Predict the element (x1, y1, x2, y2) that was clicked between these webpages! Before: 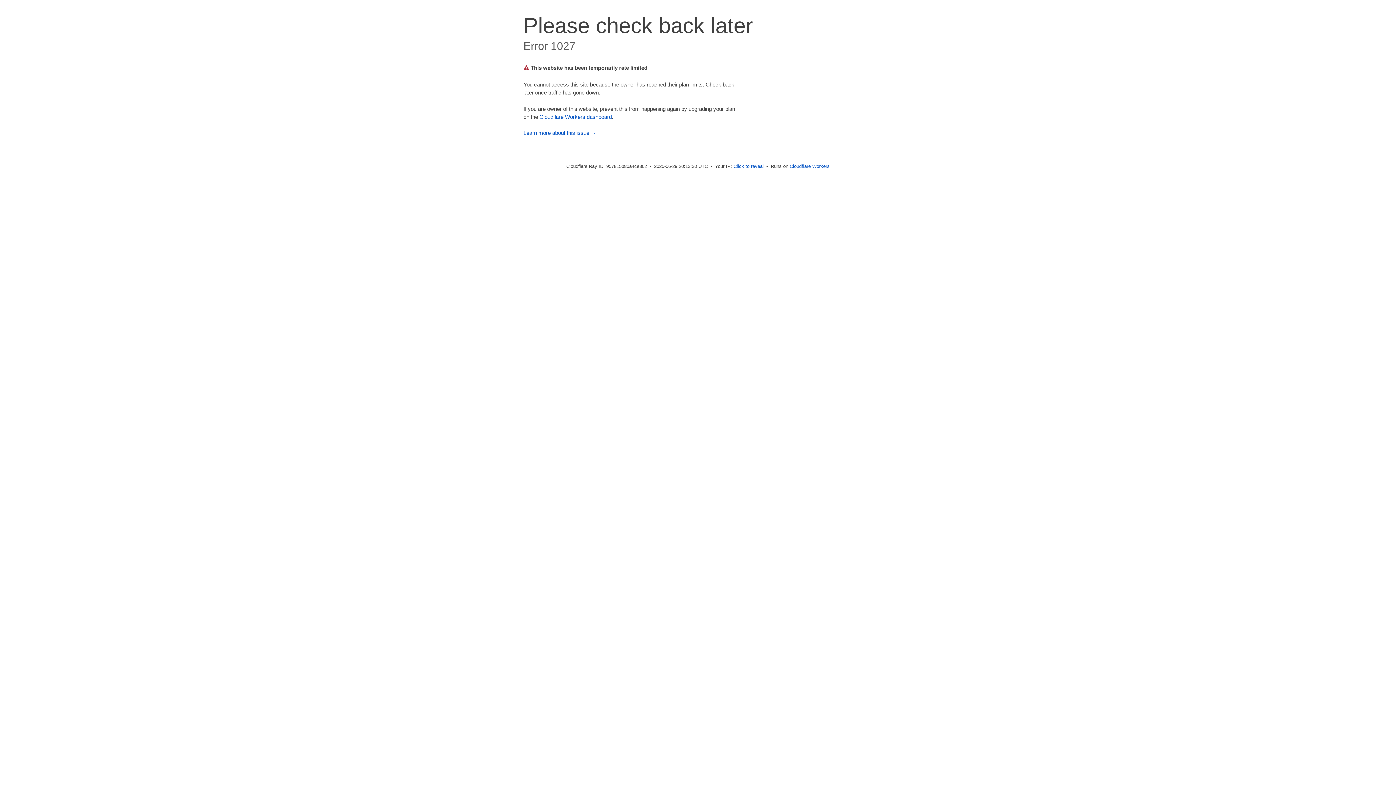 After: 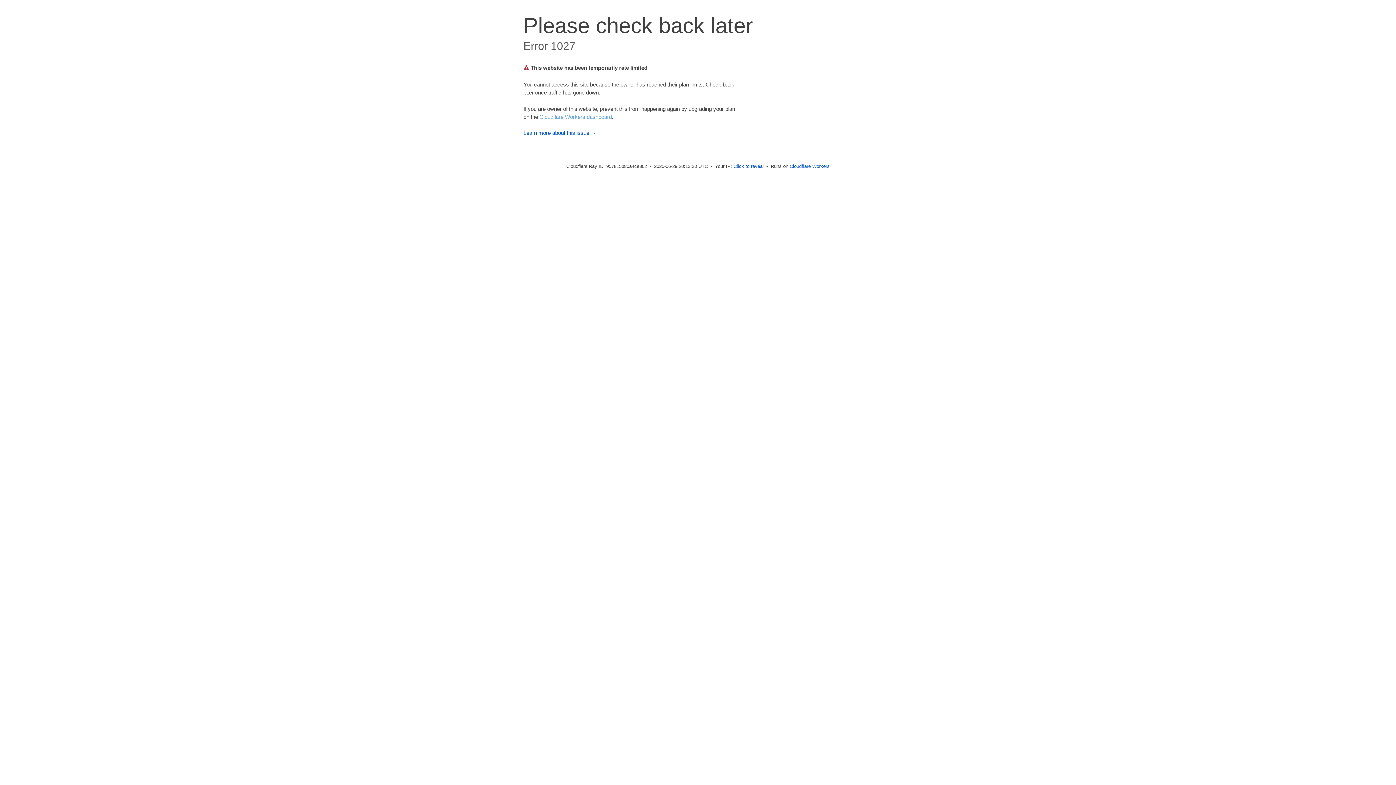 Action: bbox: (539, 113, 612, 119) label: Cloudflare Workers dashboard